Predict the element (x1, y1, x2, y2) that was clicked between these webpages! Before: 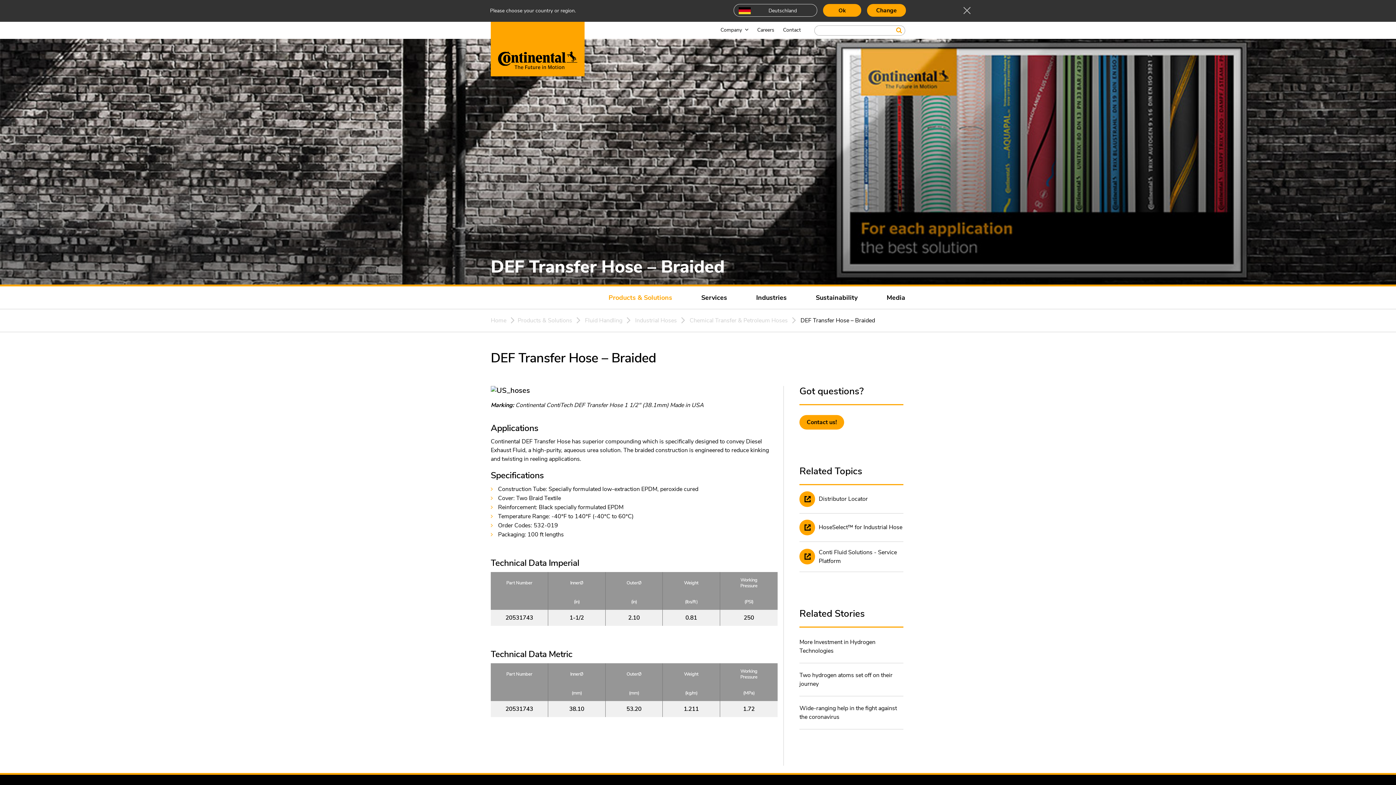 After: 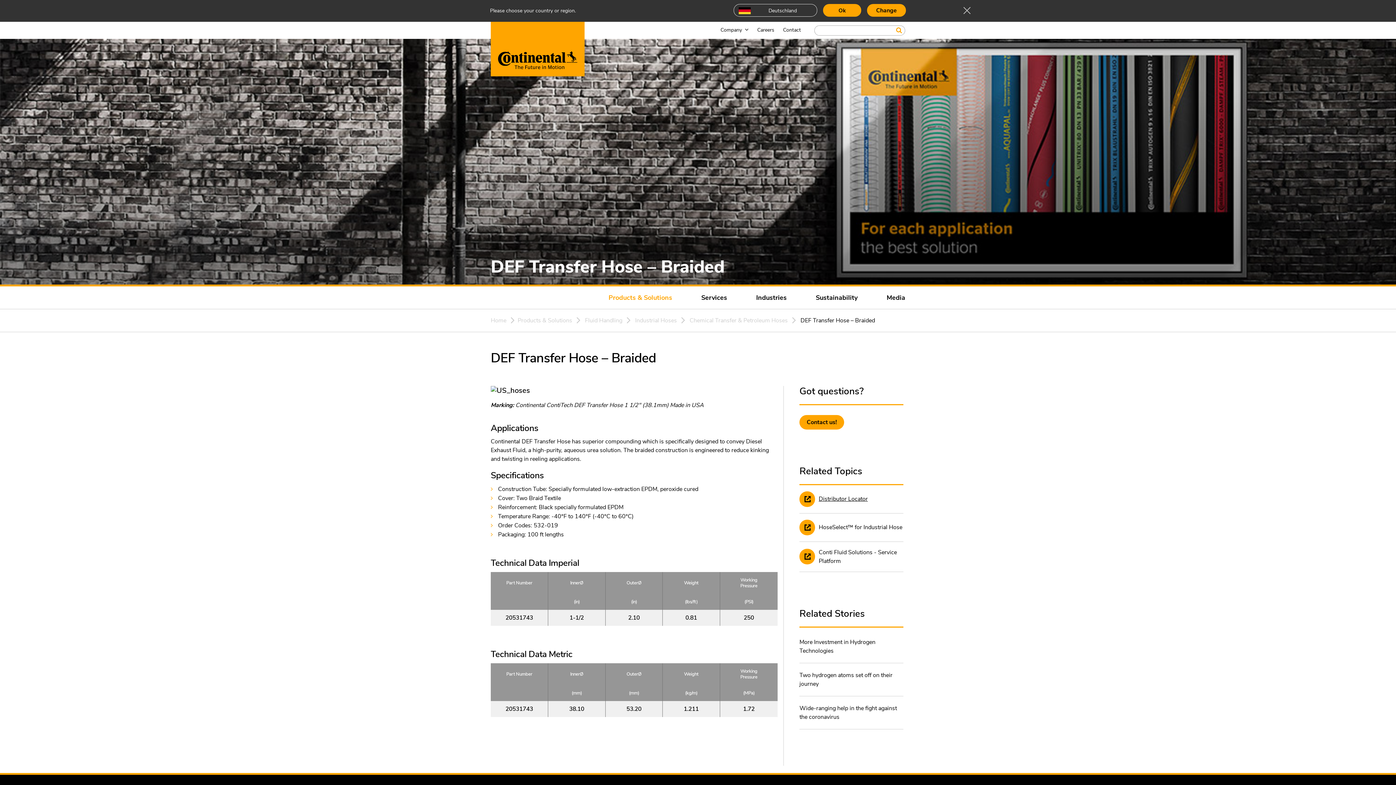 Action: label: Distributor Locator bbox: (799, 491, 903, 507)